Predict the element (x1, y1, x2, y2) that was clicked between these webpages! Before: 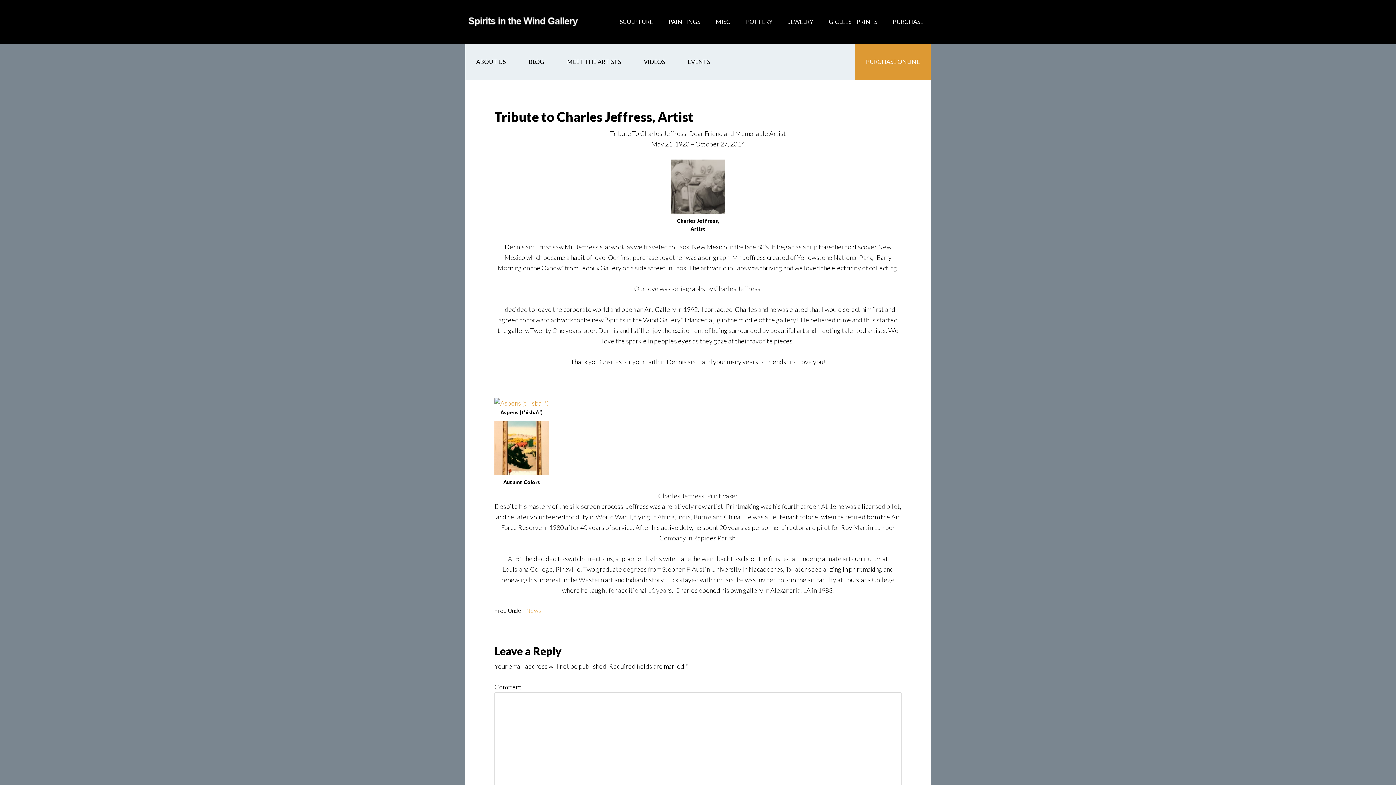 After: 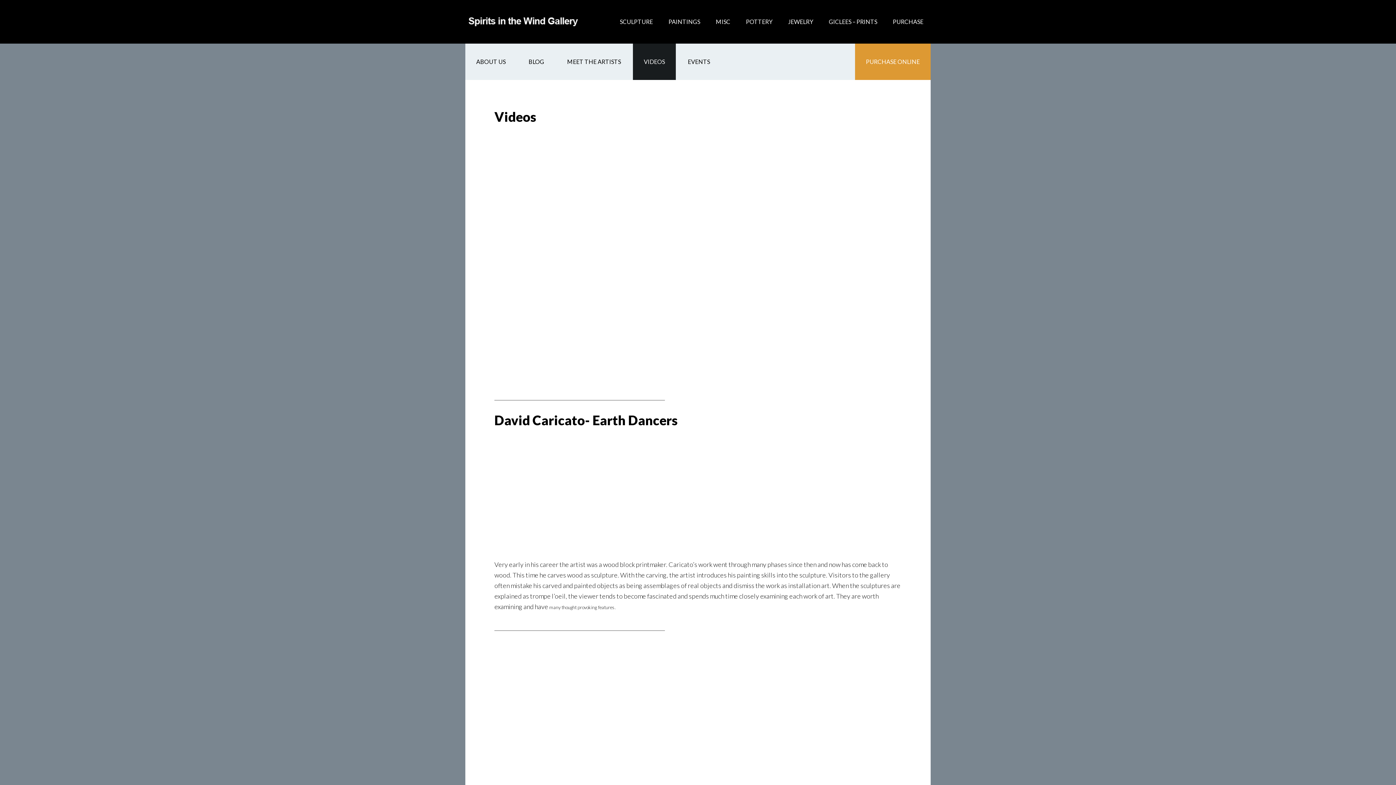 Action: label: VIDEOS bbox: (633, 43, 676, 80)